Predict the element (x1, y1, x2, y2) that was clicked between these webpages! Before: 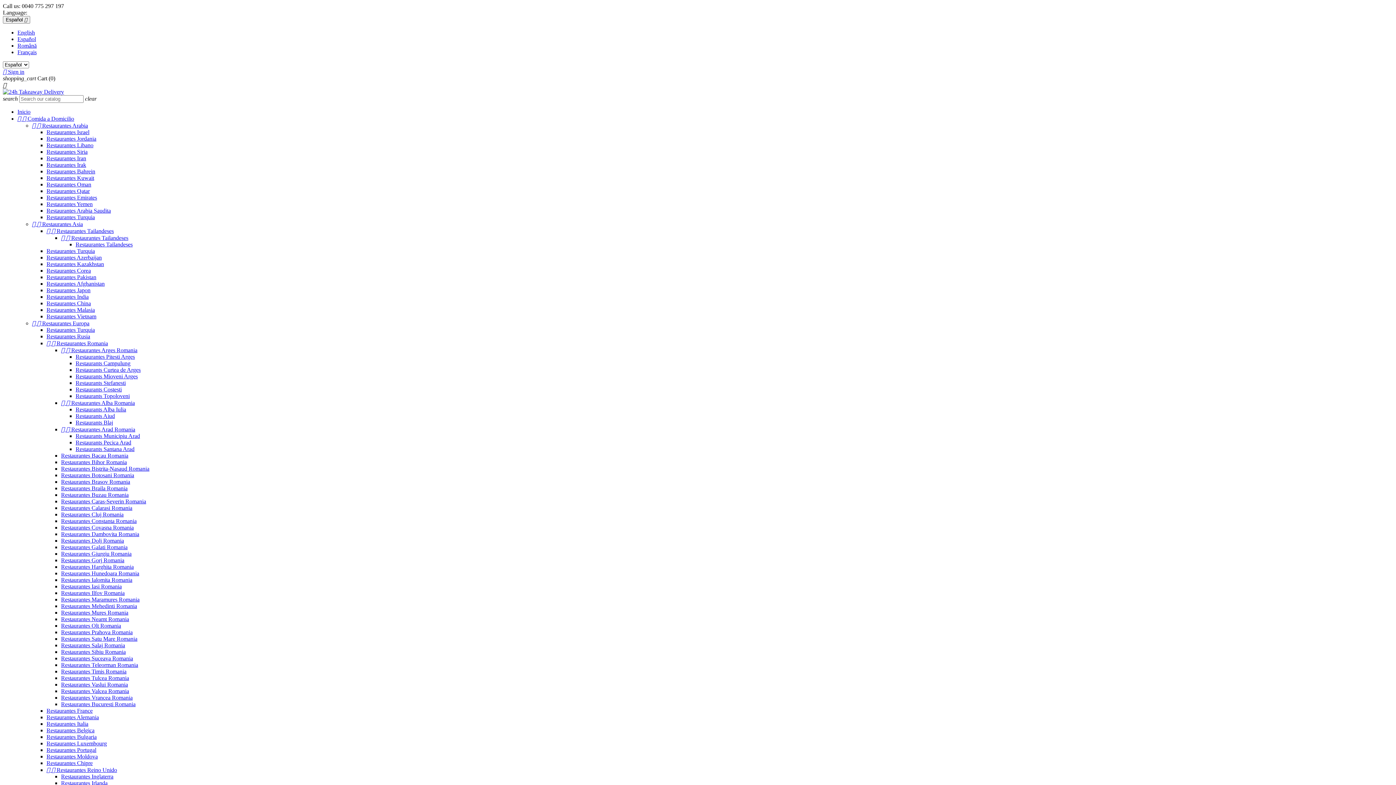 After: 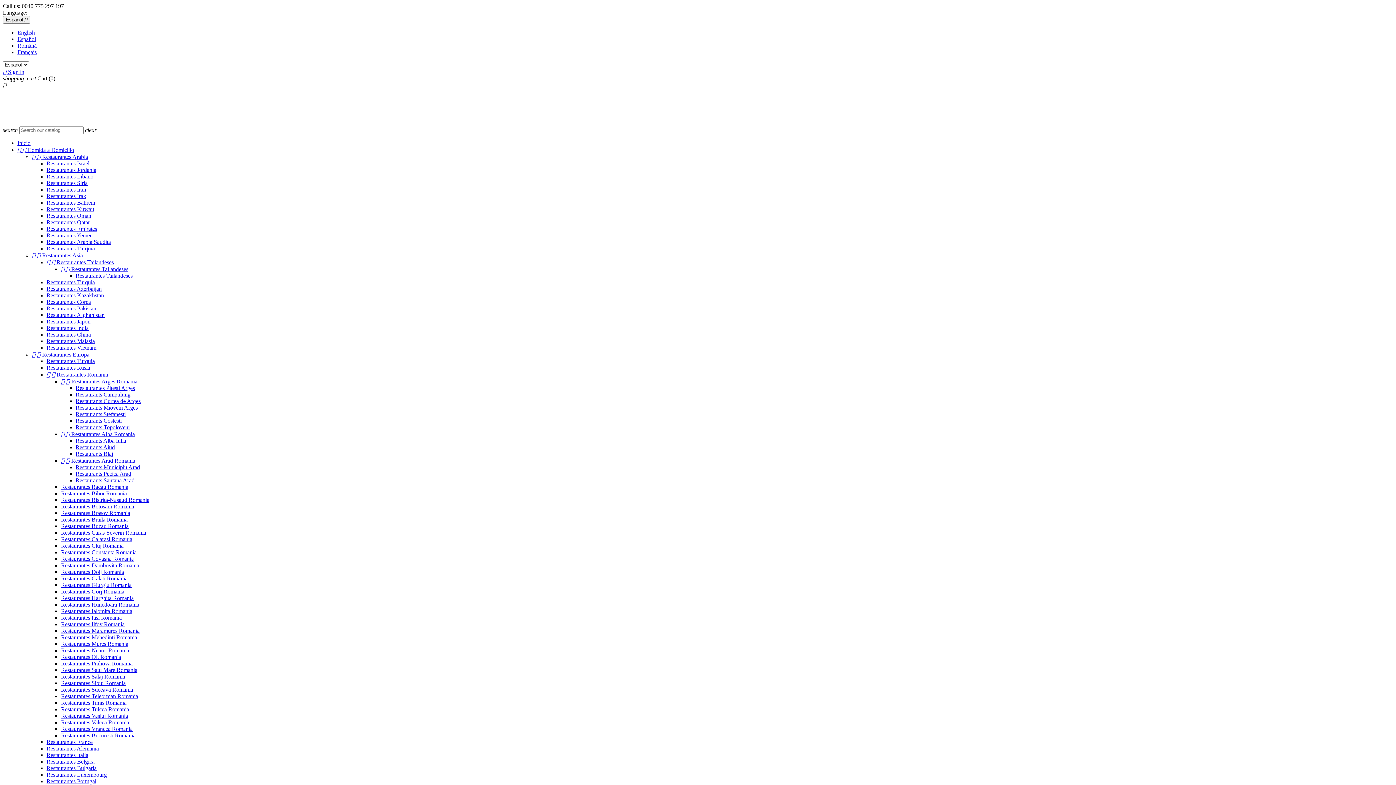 Action: label: Restaurantes Brasov Romania bbox: (61, 478, 130, 485)